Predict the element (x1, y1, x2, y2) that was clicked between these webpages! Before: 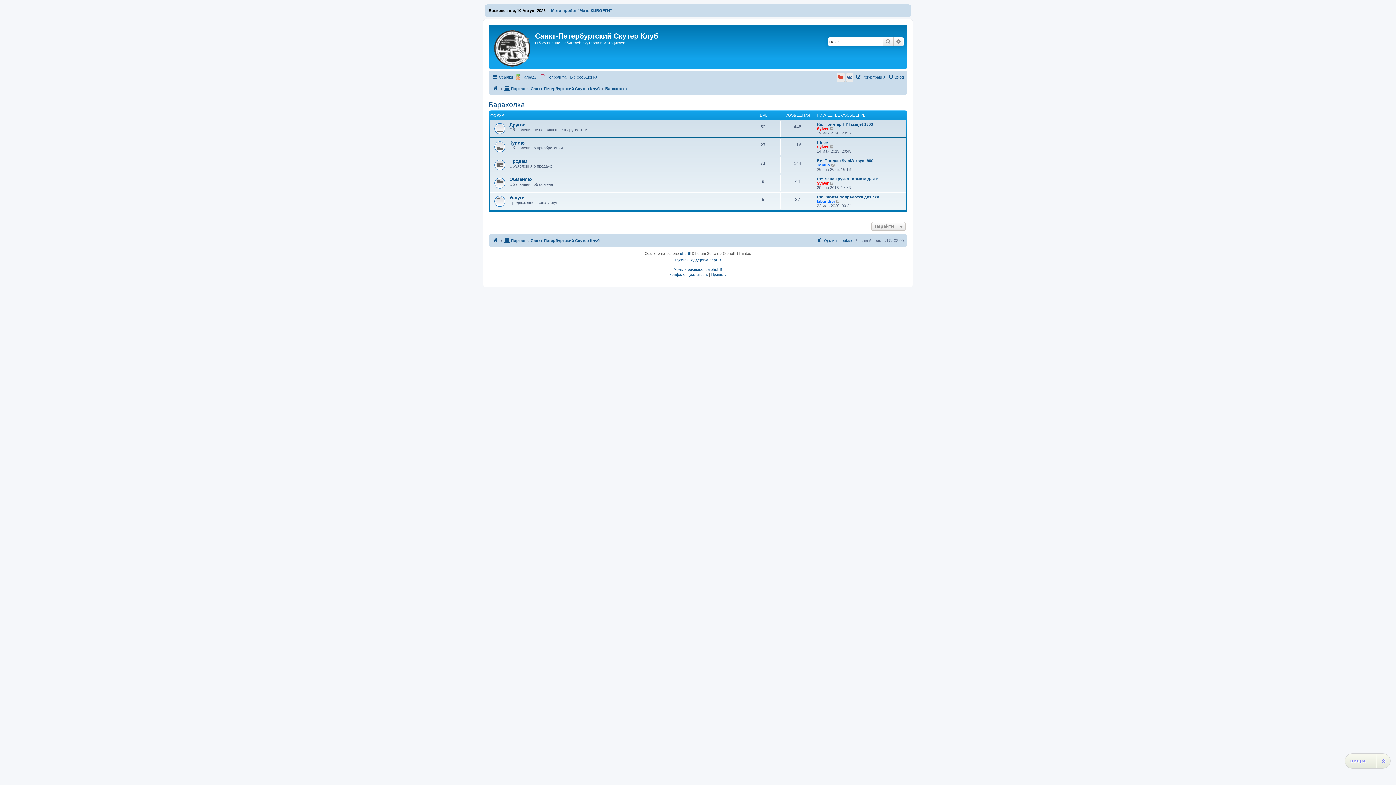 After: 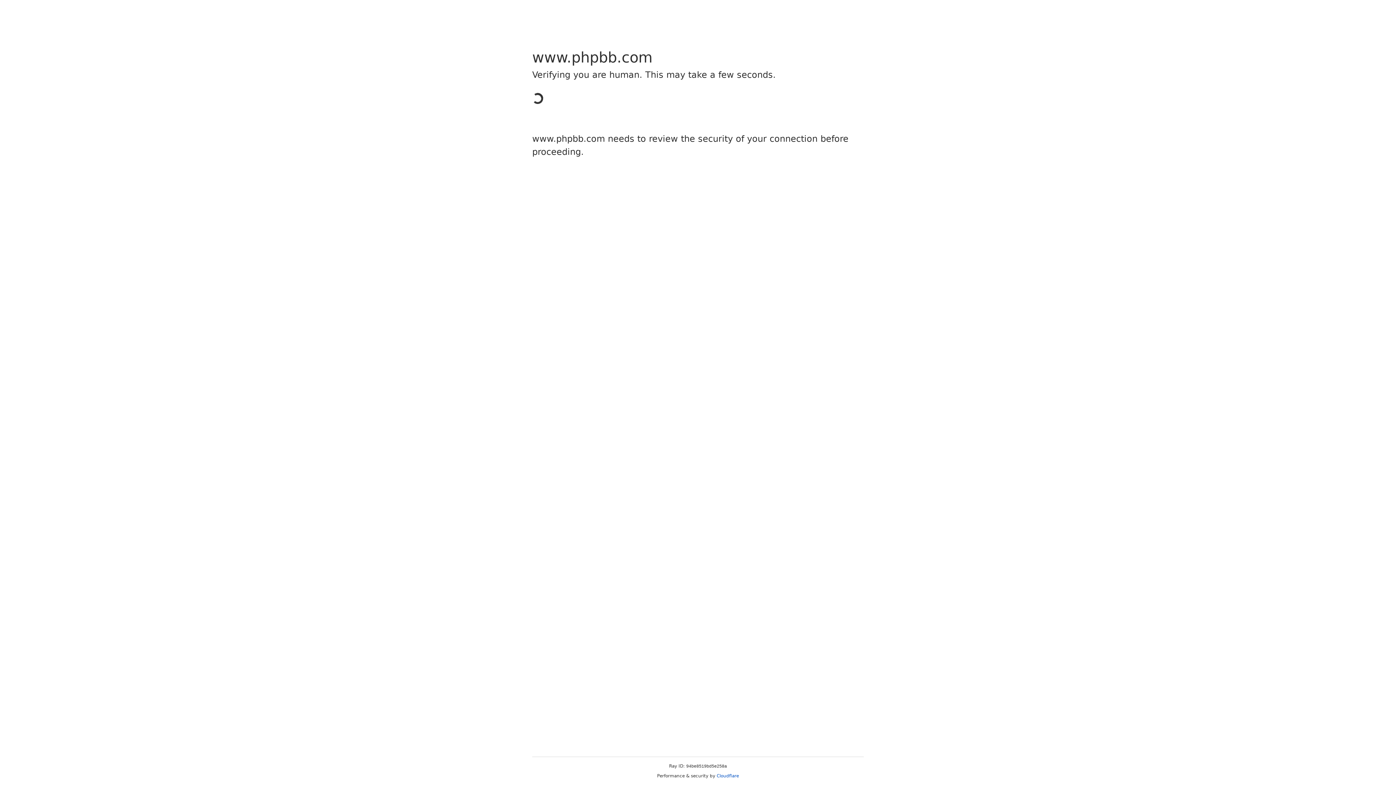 Action: bbox: (680, 250, 691, 257) label: phpBB